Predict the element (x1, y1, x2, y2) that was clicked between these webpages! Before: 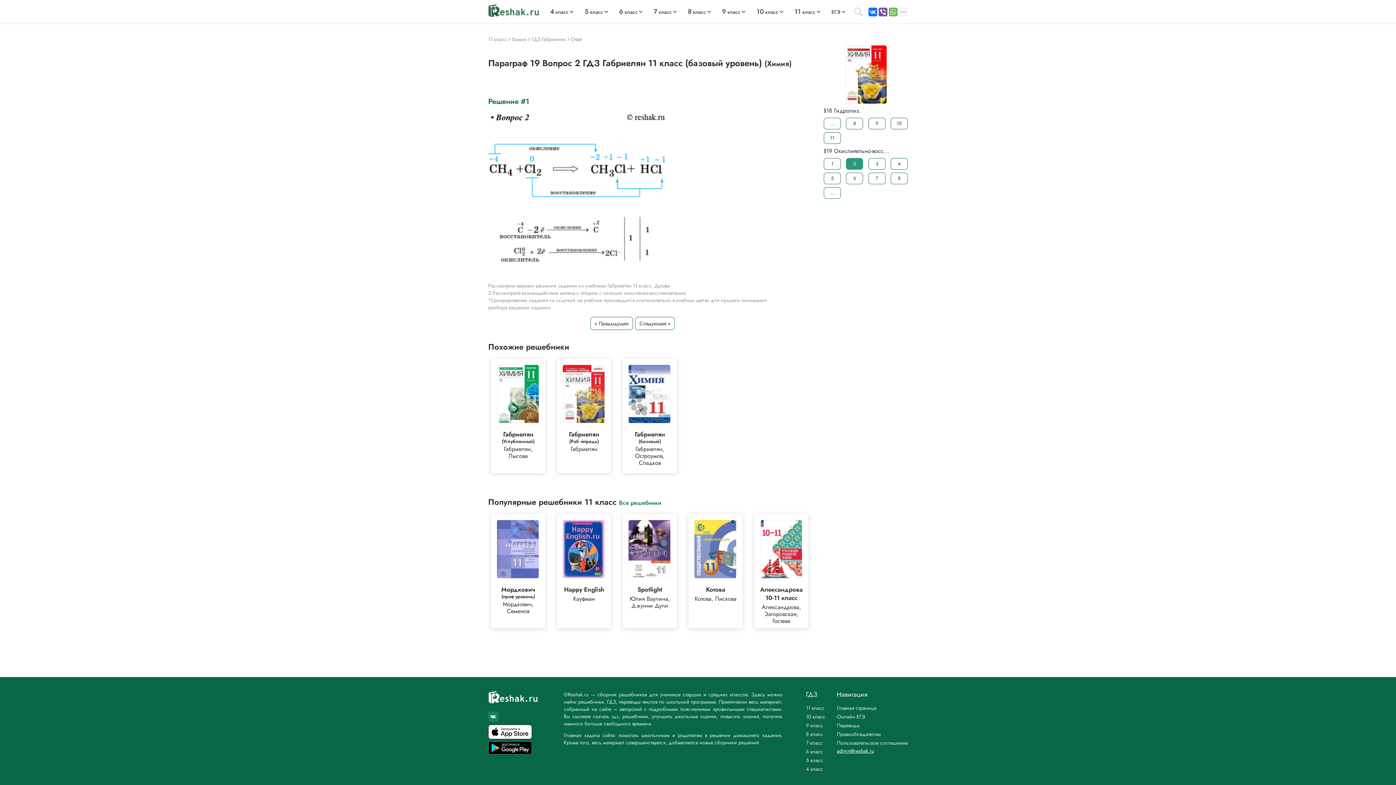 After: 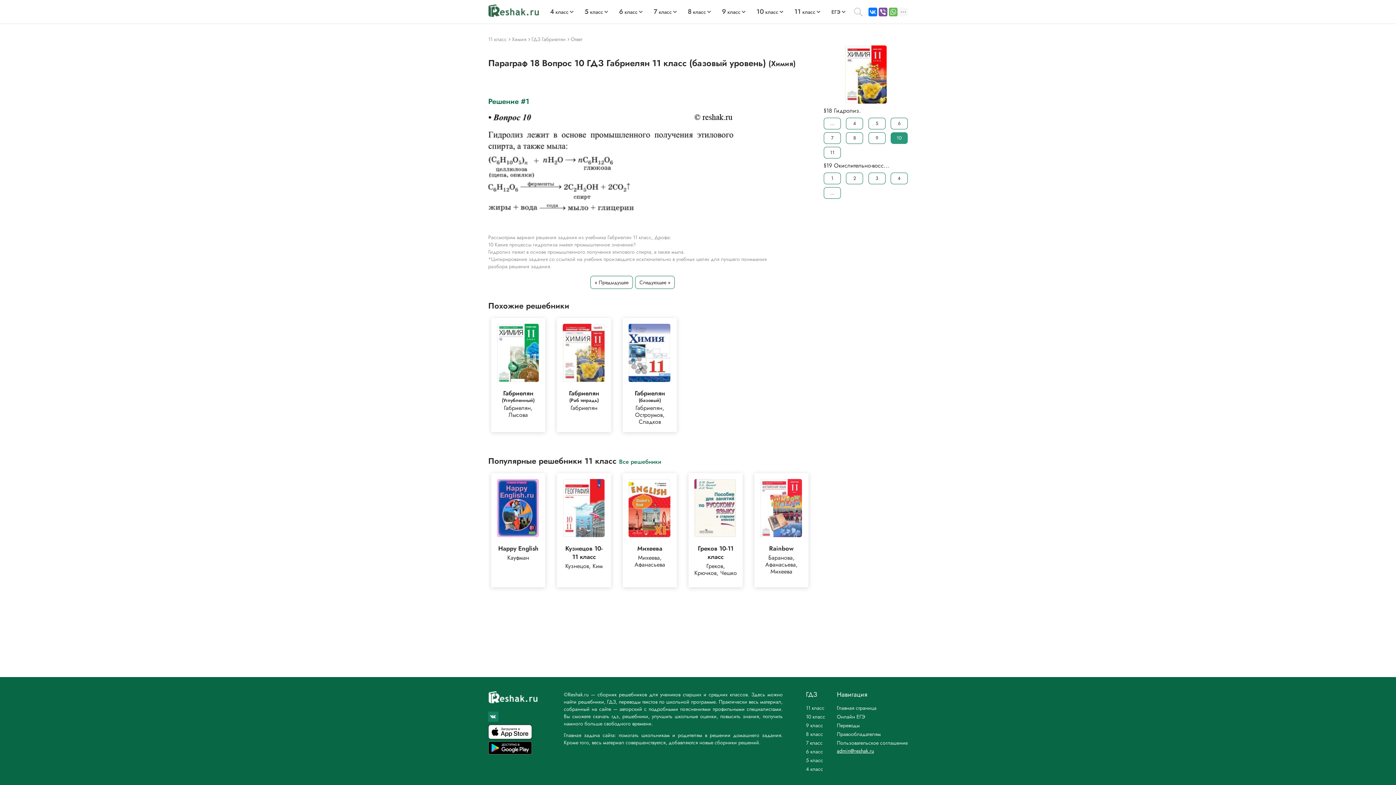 Action: label: 10 bbox: (890, 117, 907, 129)